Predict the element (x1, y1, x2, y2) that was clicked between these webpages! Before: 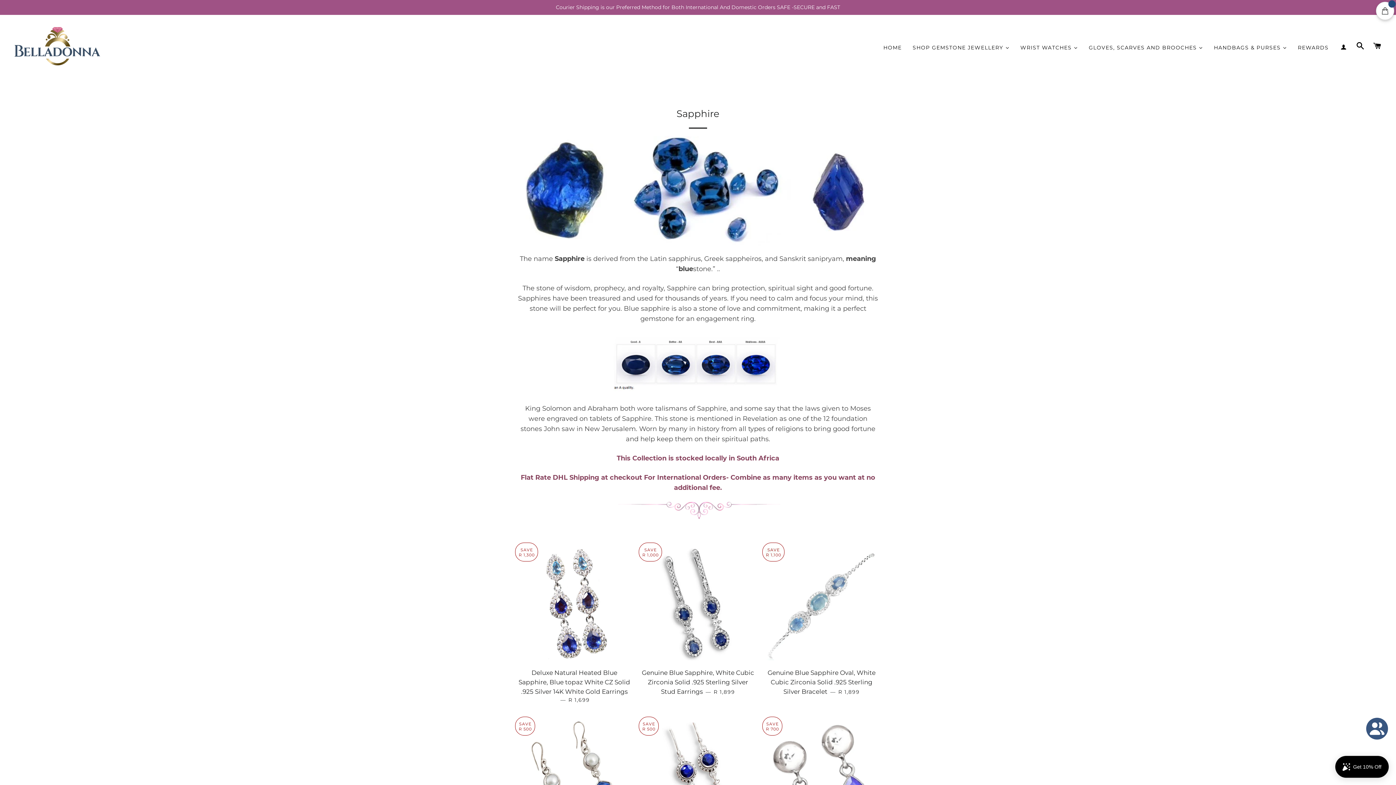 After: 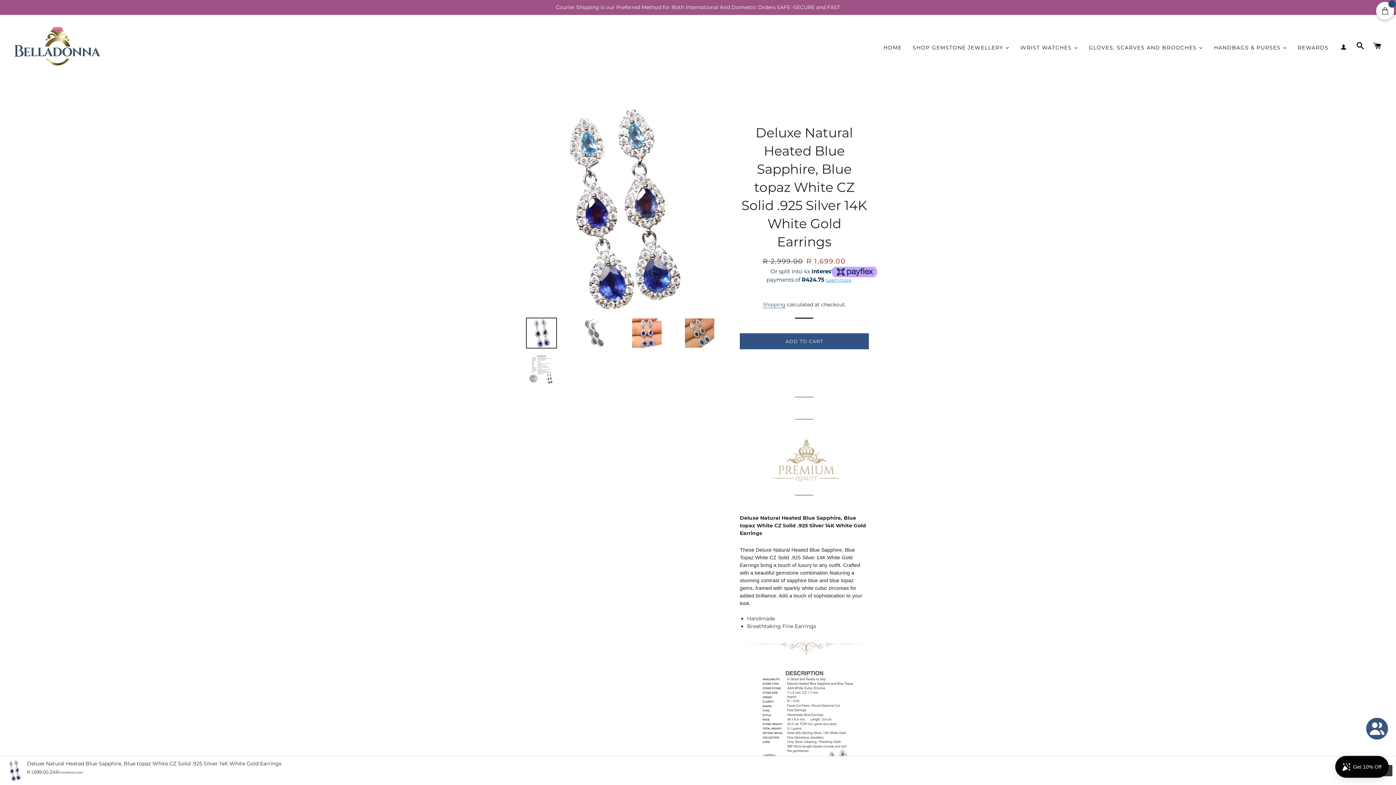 Action: label: Deluxe Natural Heated Blue Sapphire, Blue topaz White CZ Solid .925 Silver 14K White Gold Earrings — 
SALE PRICE
R 1,699 bbox: (518, 663, 630, 709)